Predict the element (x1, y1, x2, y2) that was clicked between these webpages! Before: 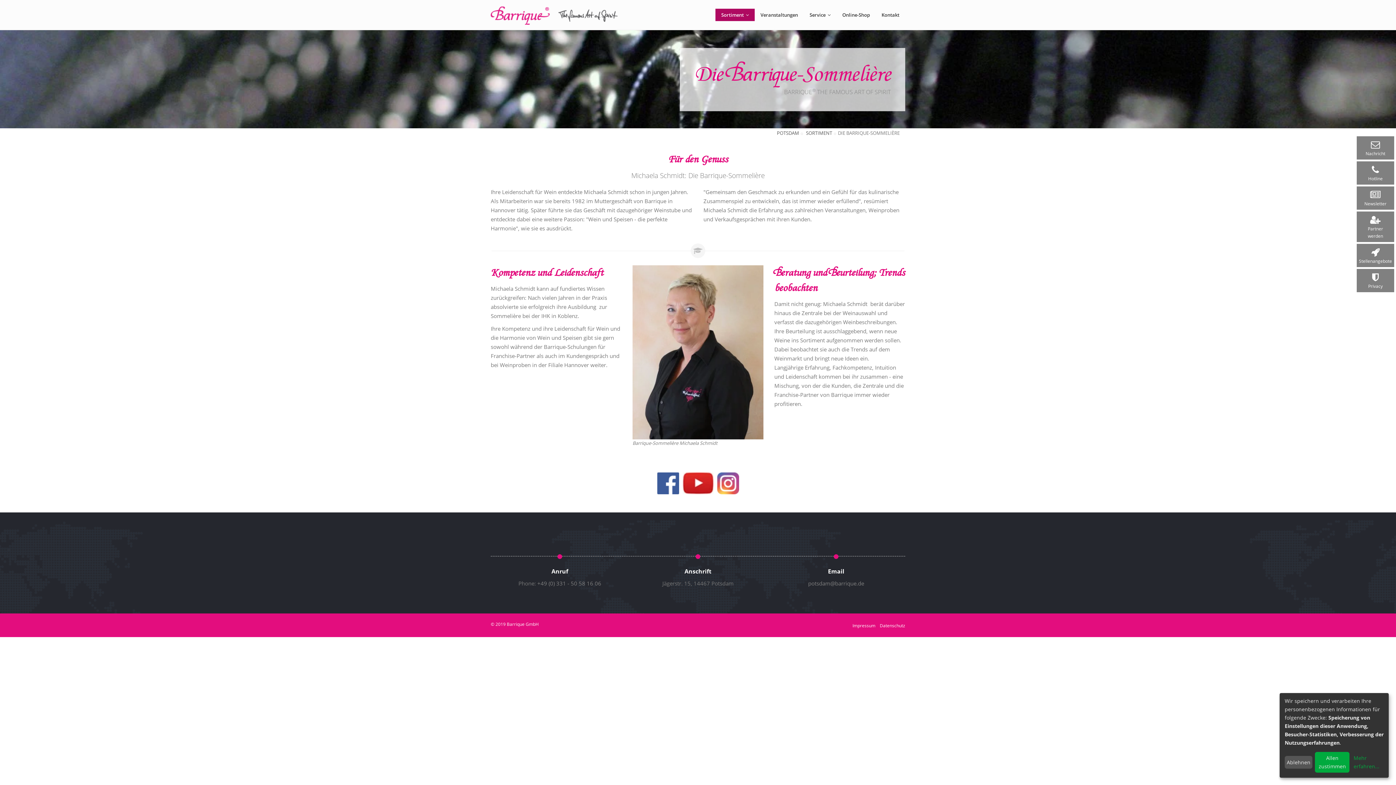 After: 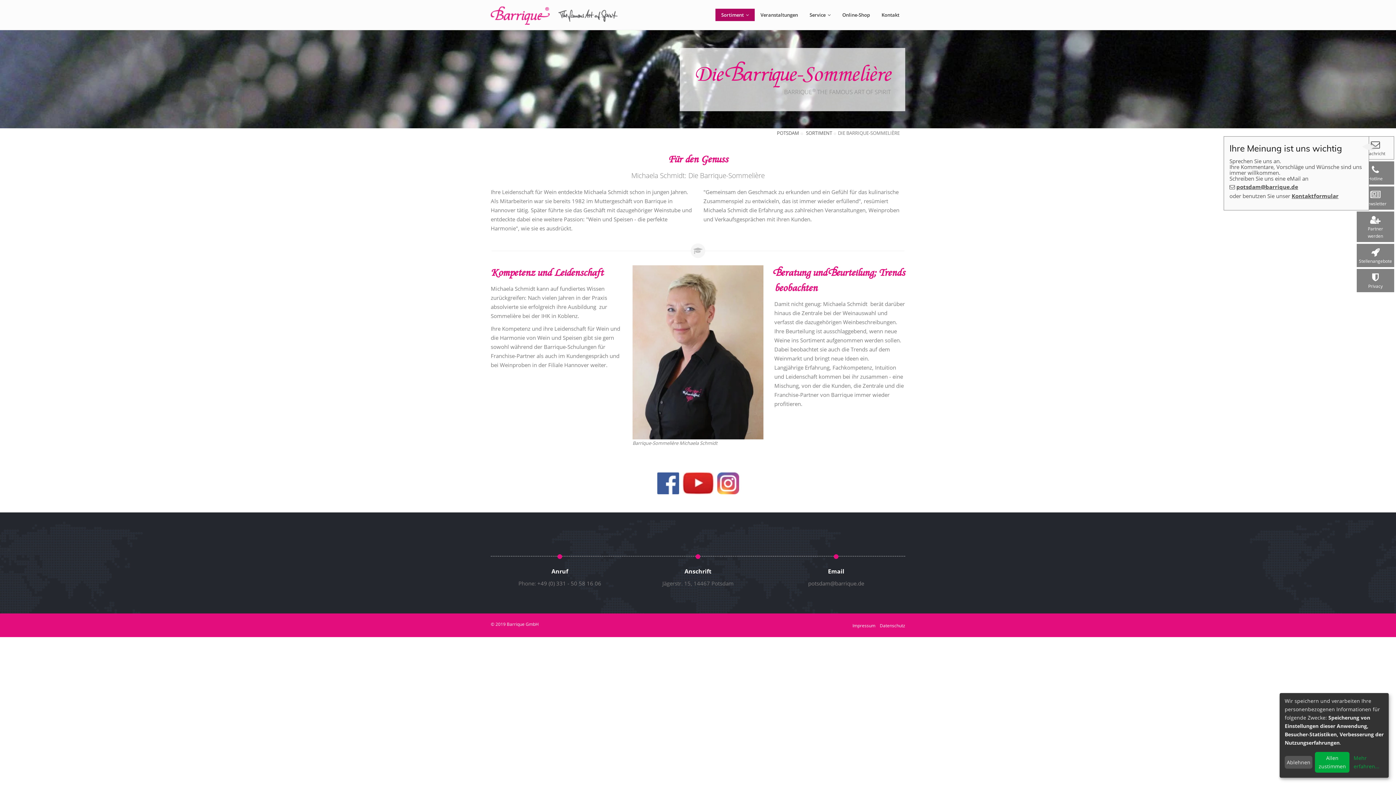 Action: bbox: (1359, 138, 1392, 157) label: Nachricht